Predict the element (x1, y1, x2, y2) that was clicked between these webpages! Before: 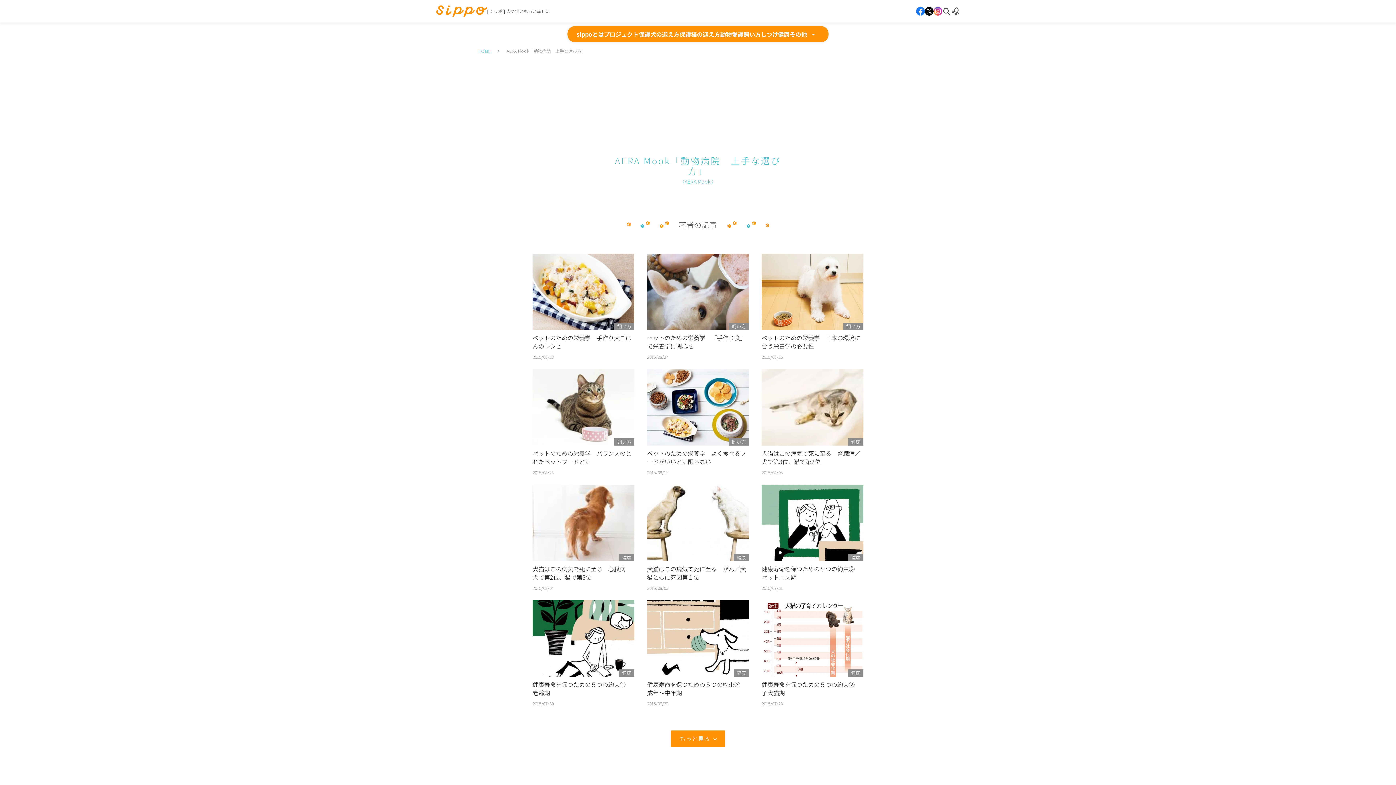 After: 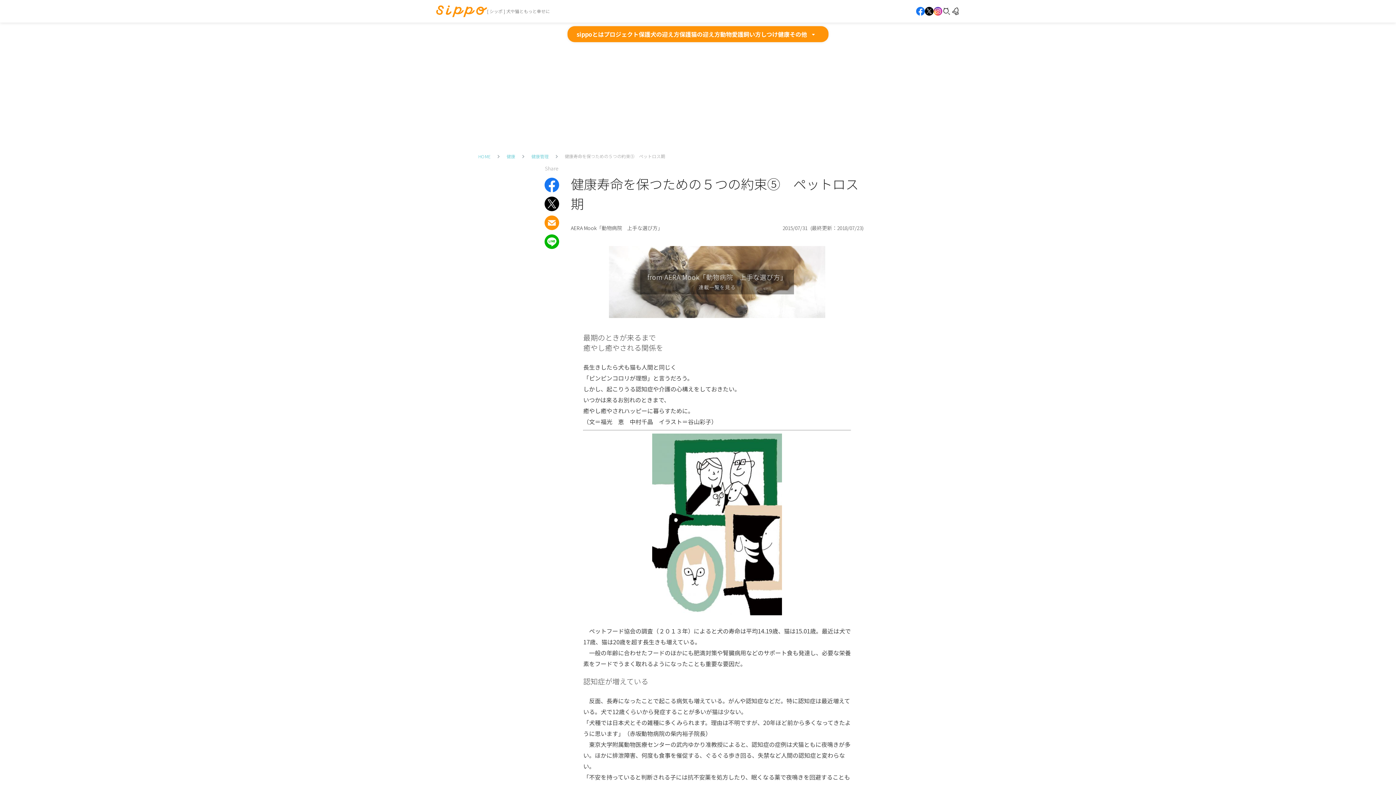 Action: bbox: (761, 485, 863, 561)